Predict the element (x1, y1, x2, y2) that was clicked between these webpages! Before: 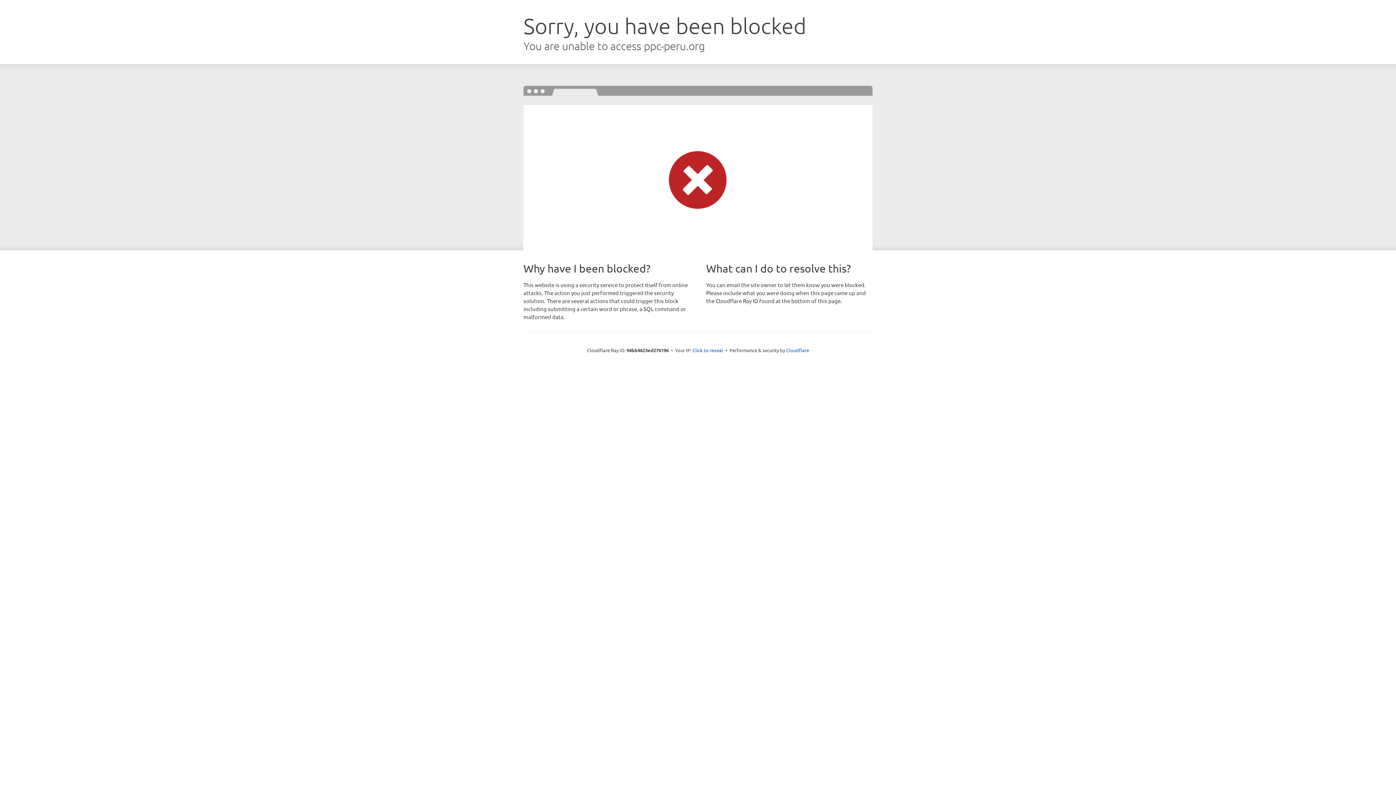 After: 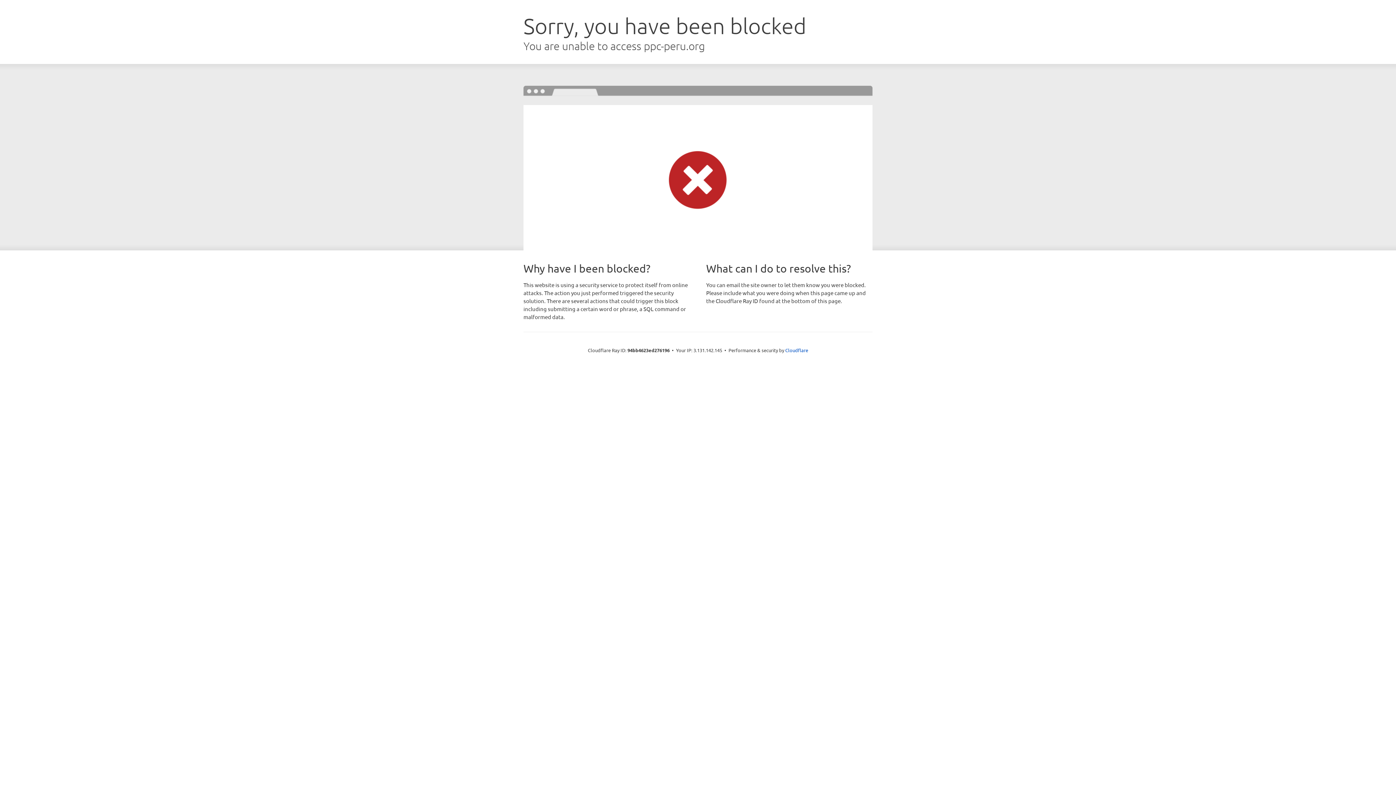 Action: label: Click to reveal bbox: (692, 346, 723, 353)